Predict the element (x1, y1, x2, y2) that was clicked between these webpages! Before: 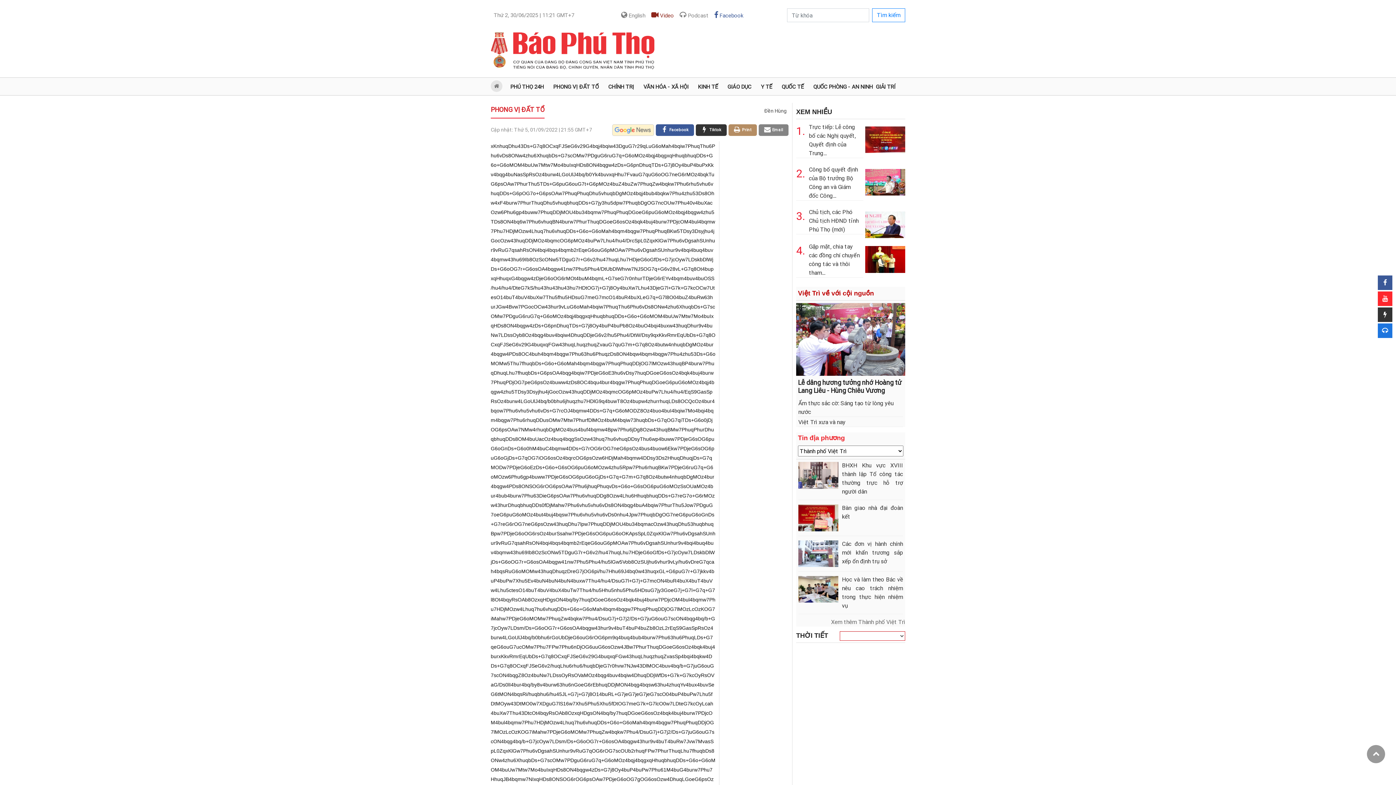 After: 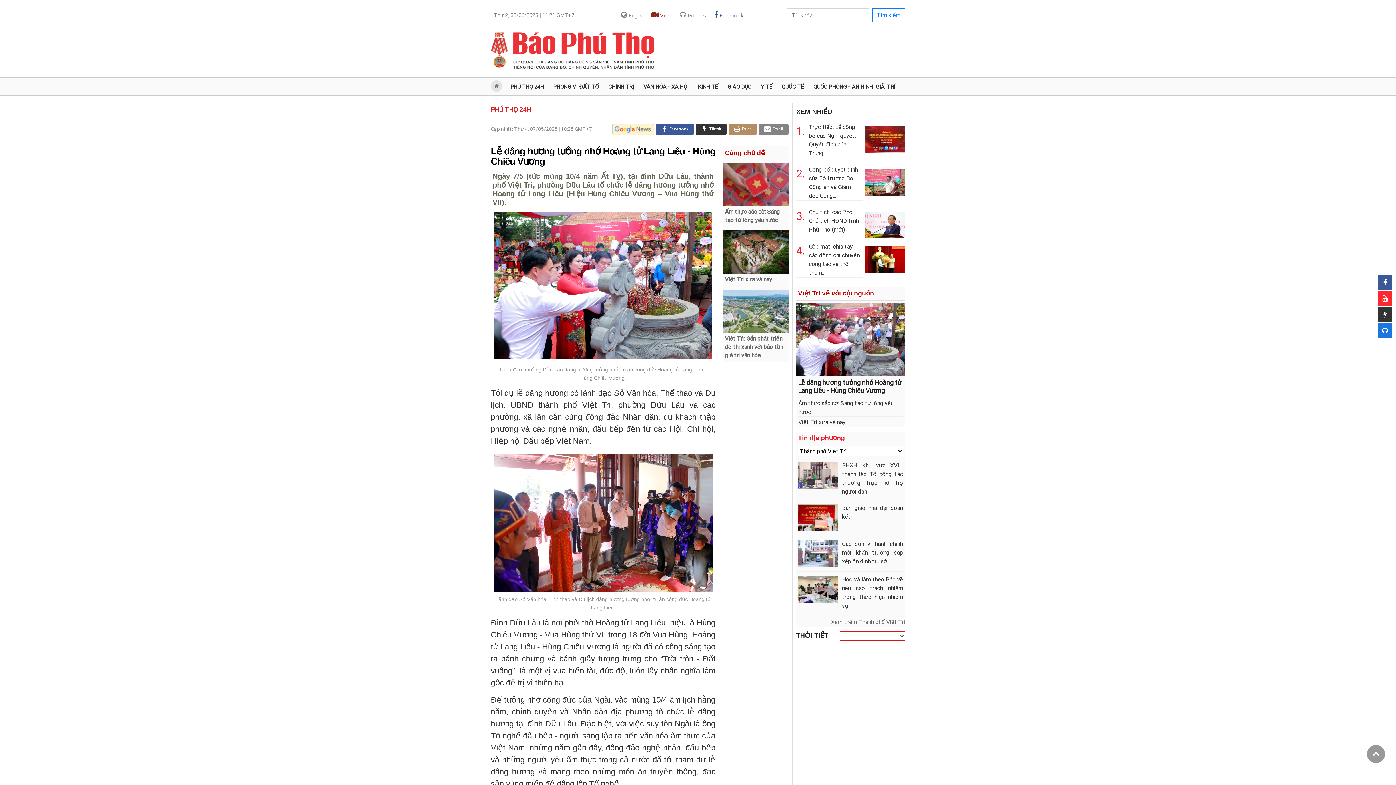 Action: bbox: (798, 379, 901, 394) label: Lễ dâng hương tưởng nhớ Hoàng tử Lang Liêu - Hùng Chiêu Vương